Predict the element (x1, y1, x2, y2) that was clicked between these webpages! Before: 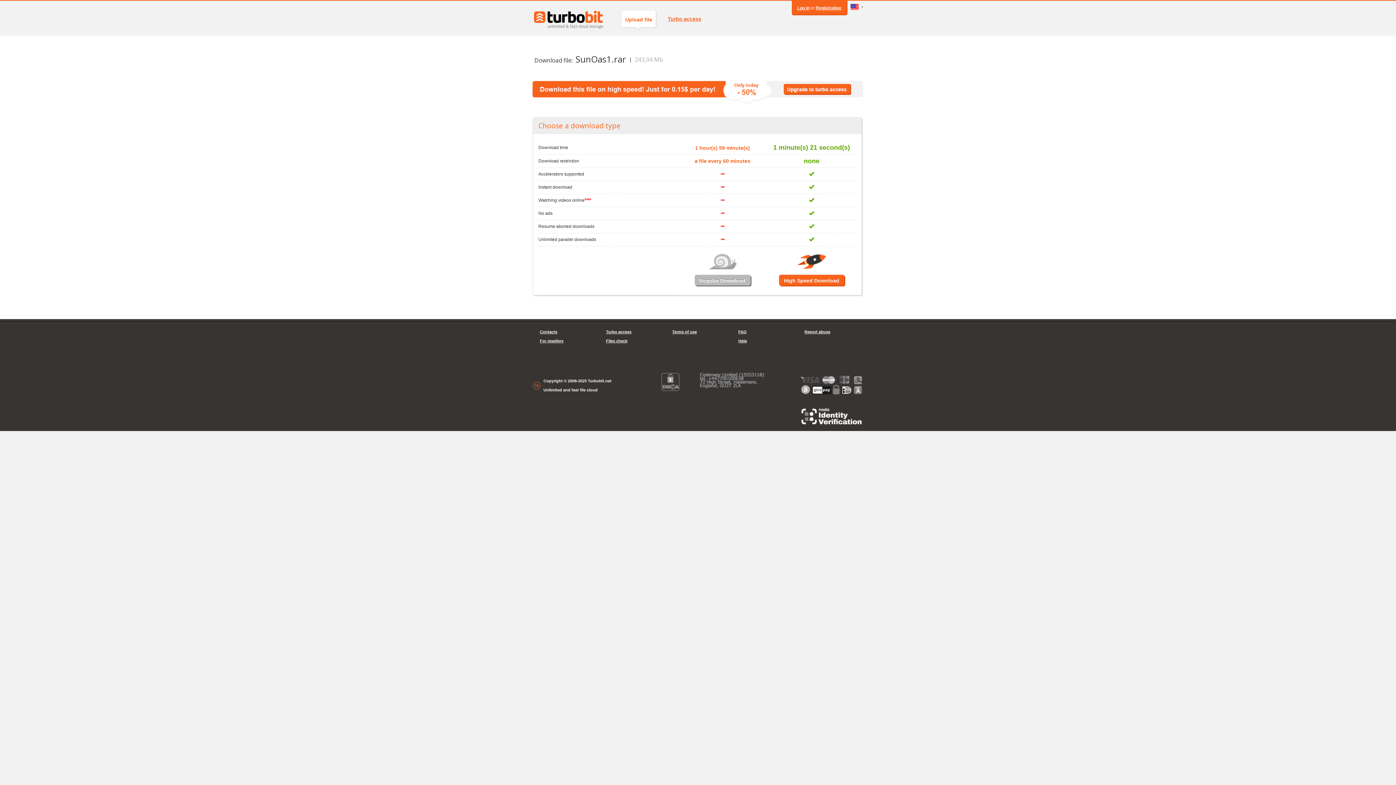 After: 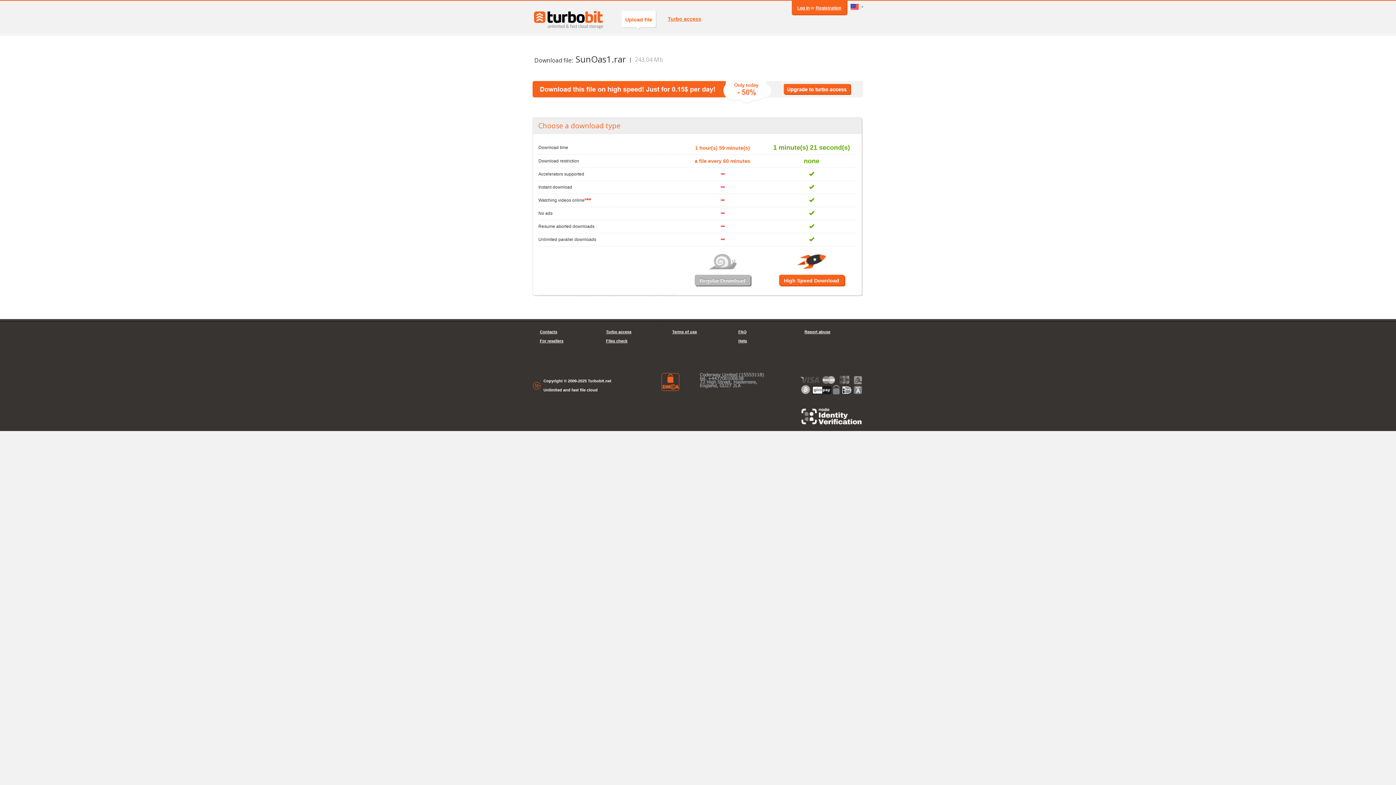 Action: bbox: (661, 373, 679, 391)